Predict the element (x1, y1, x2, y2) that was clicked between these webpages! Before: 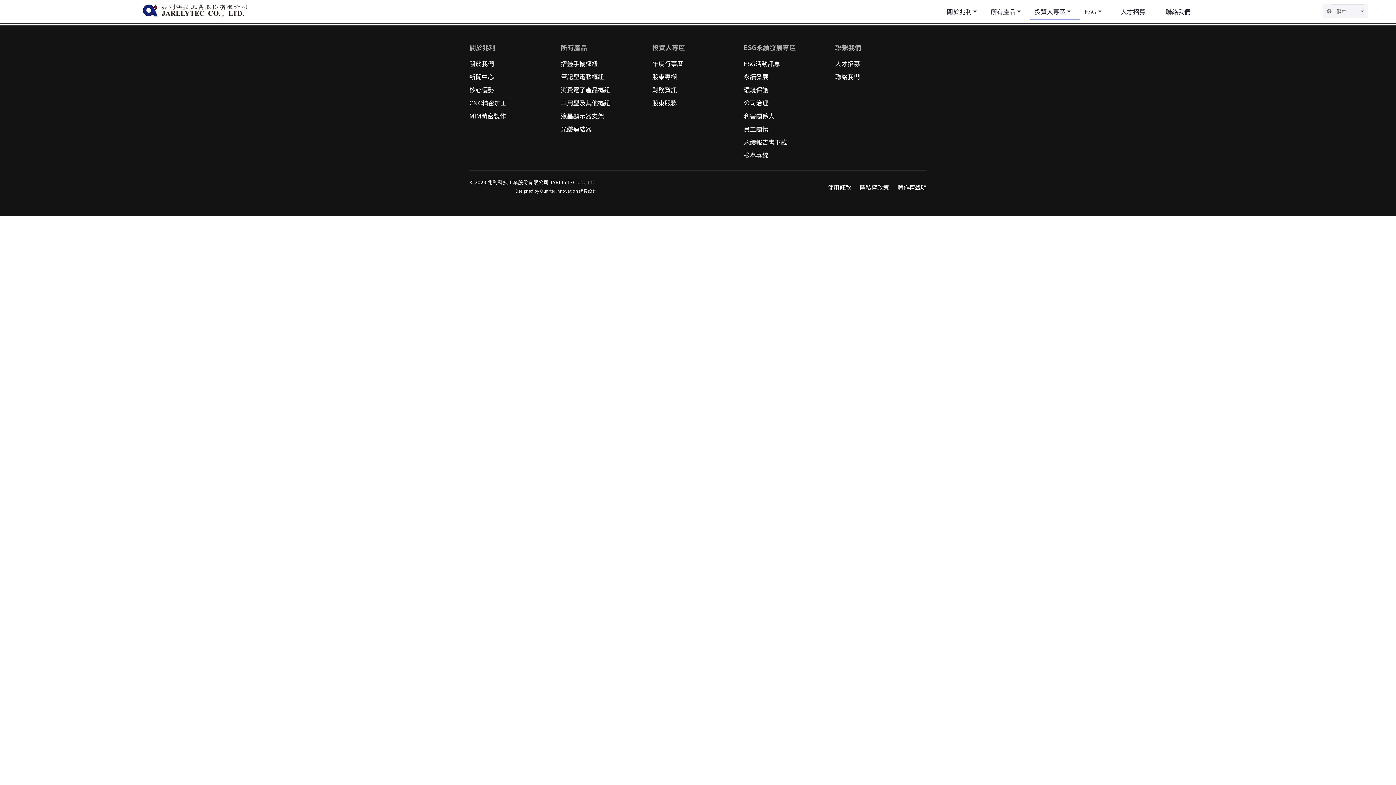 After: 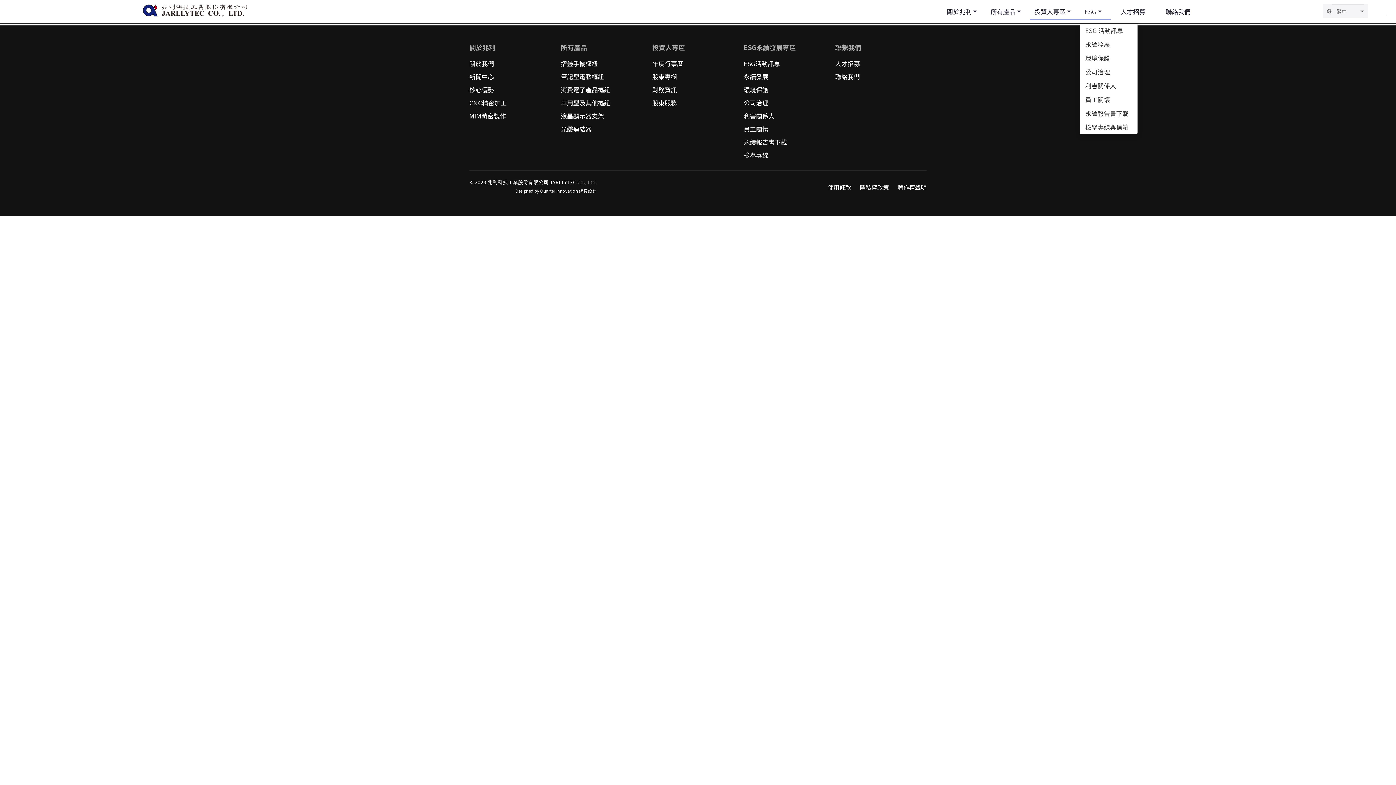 Action: label: ESG bbox: (1081, 0, 1109, 23)